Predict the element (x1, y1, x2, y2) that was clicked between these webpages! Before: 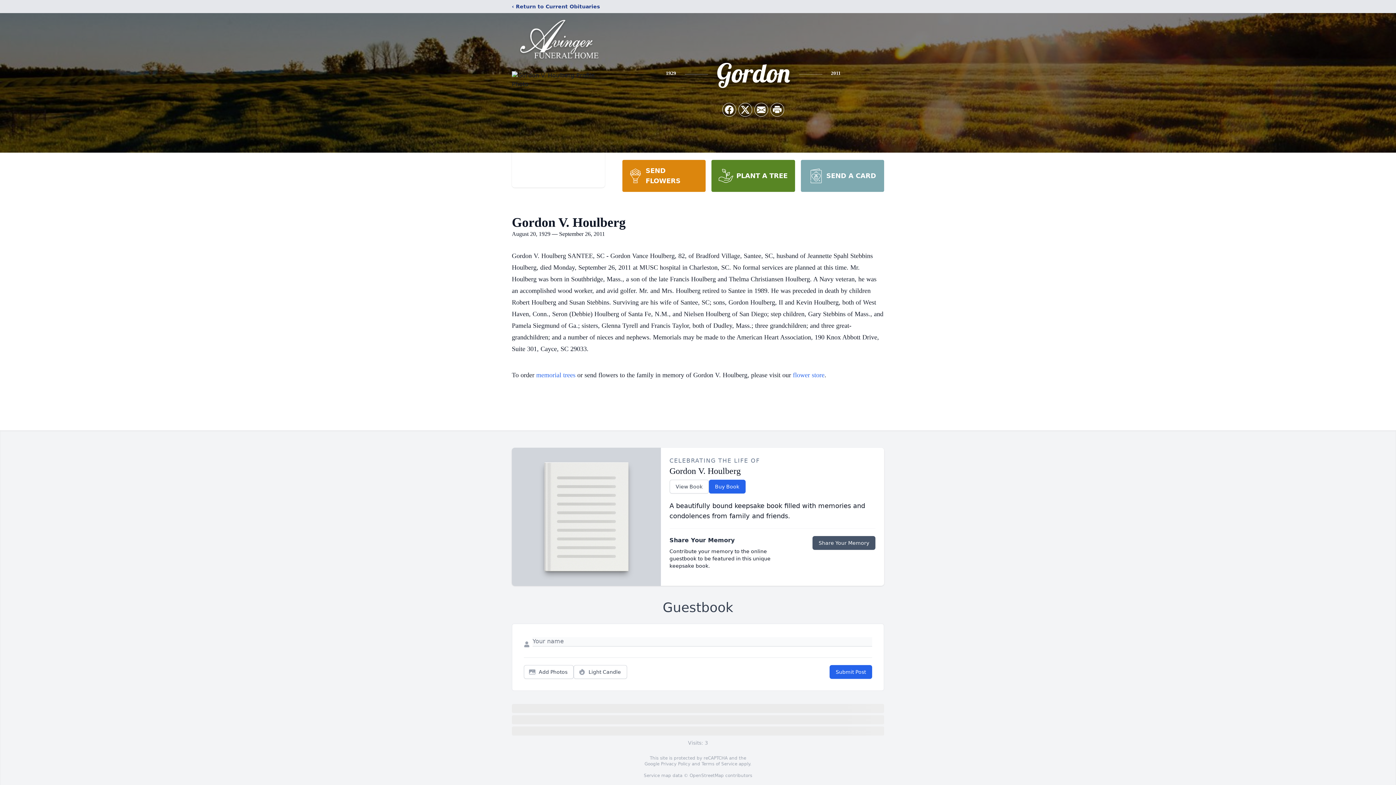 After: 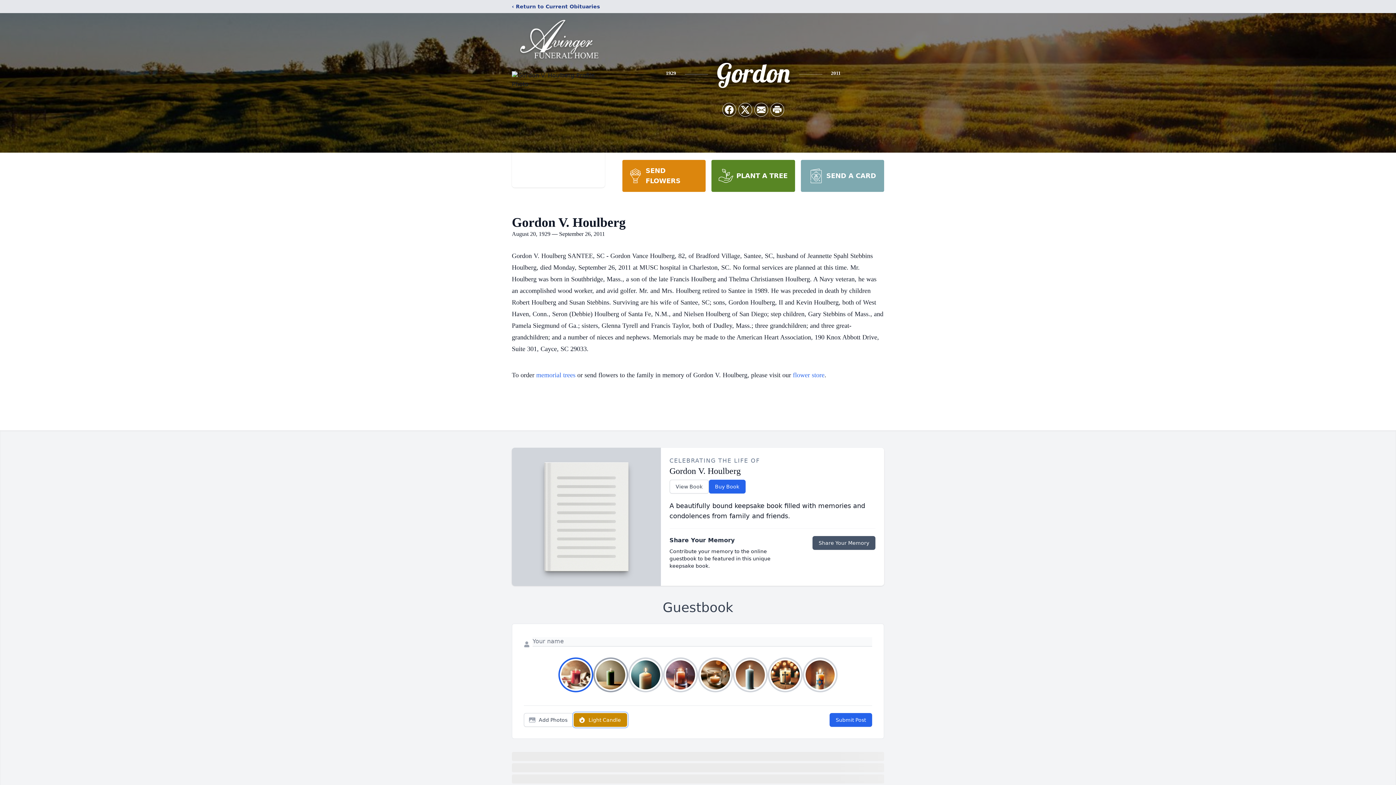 Action: bbox: (573, 665, 627, 679) label: Light Candle